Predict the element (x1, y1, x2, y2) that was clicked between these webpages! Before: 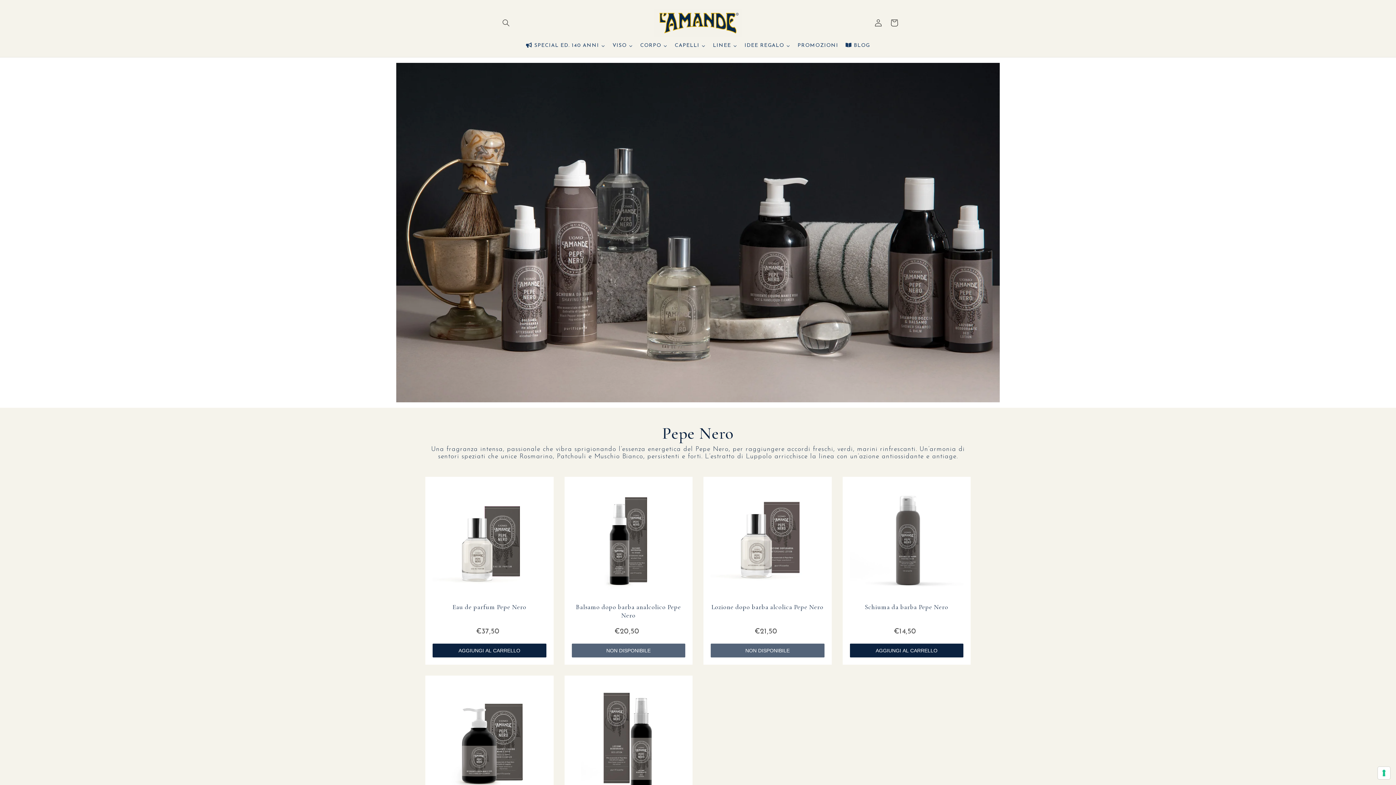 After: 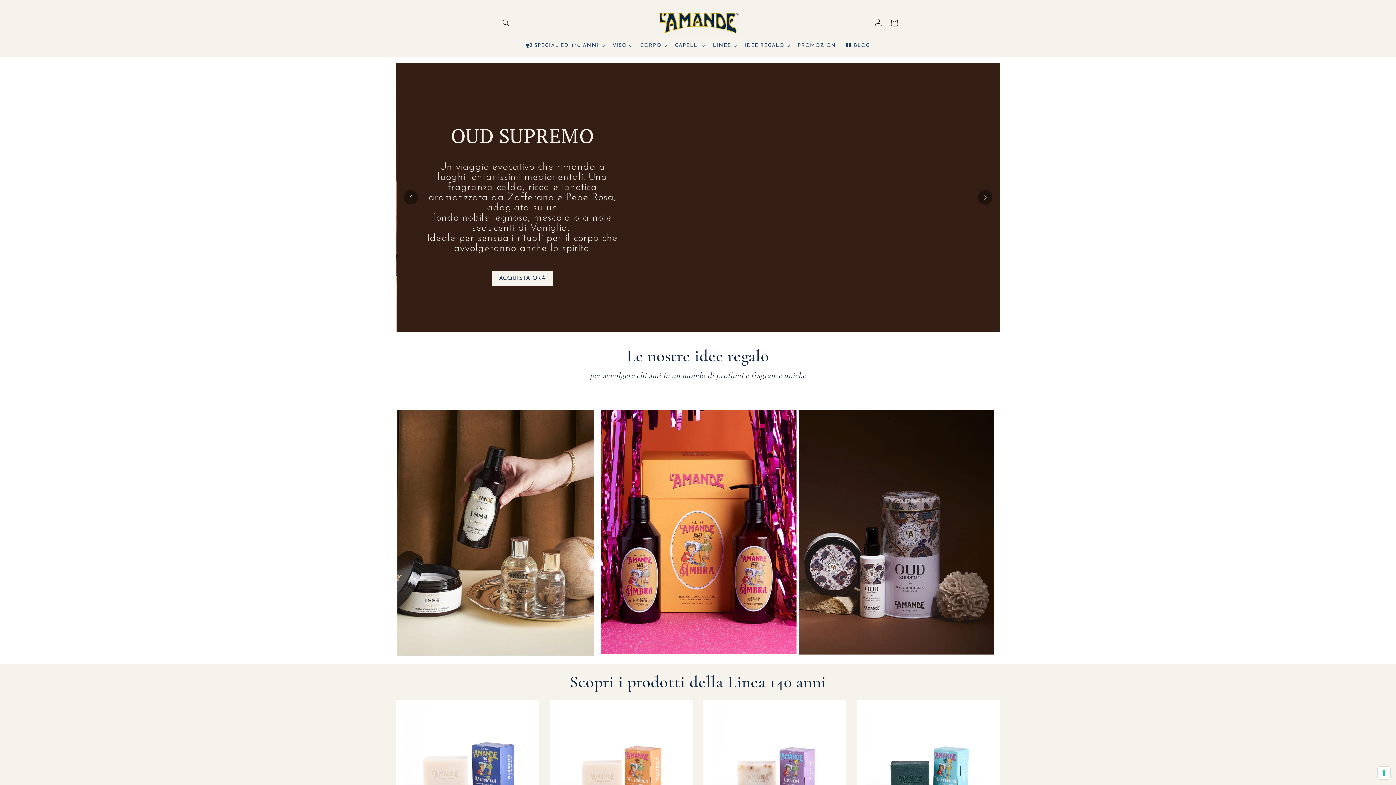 Action: bbox: (651, 5, 744, 40)